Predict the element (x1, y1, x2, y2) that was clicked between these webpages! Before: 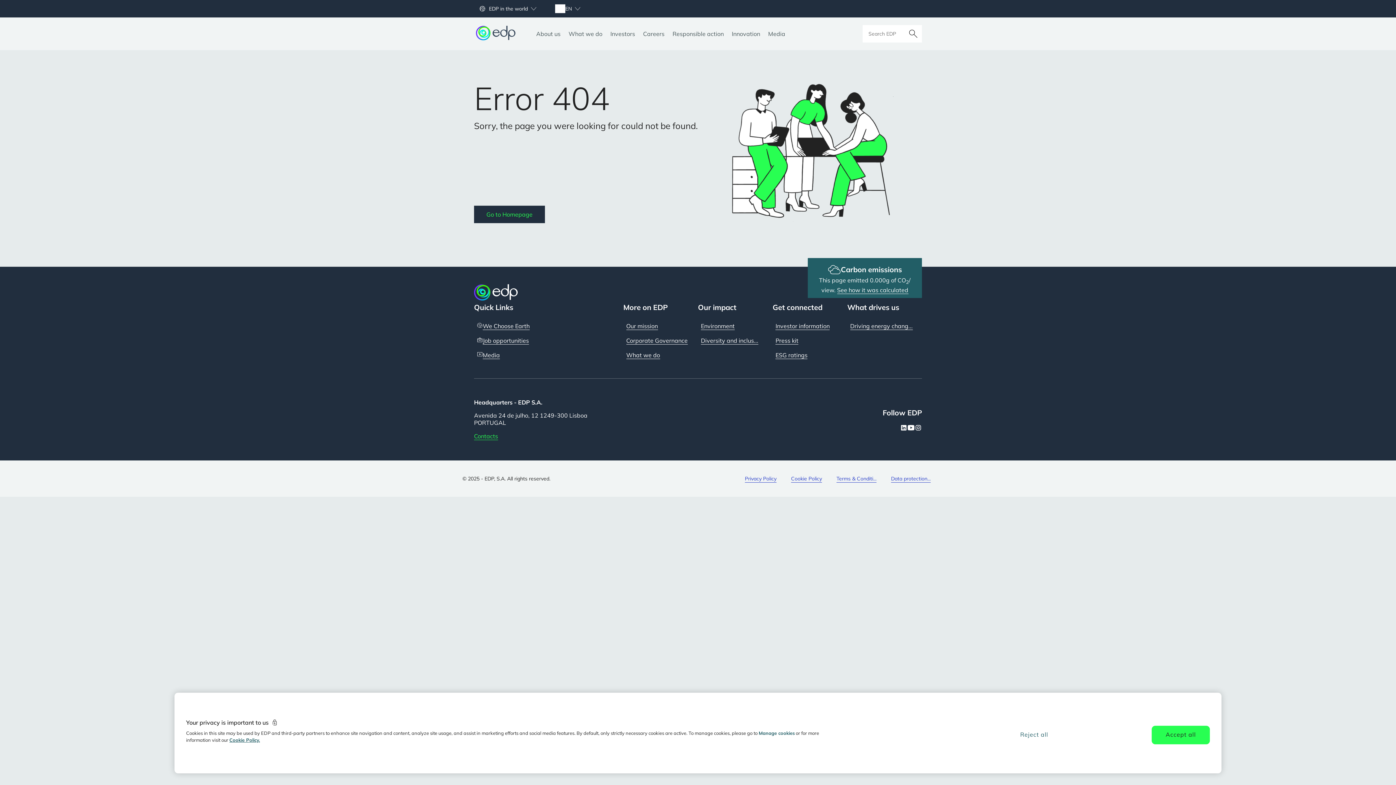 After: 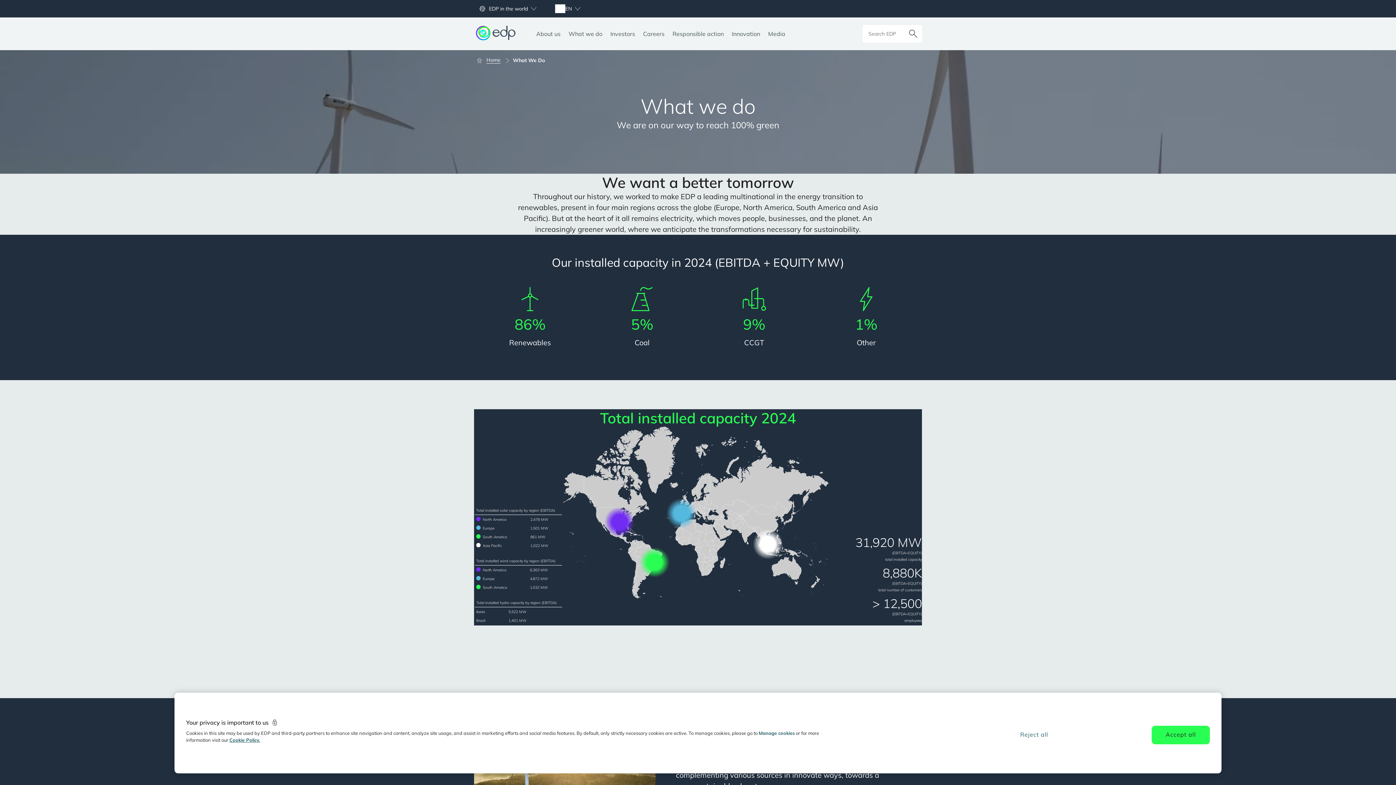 Action: label: What we do bbox: (626, 351, 660, 359)